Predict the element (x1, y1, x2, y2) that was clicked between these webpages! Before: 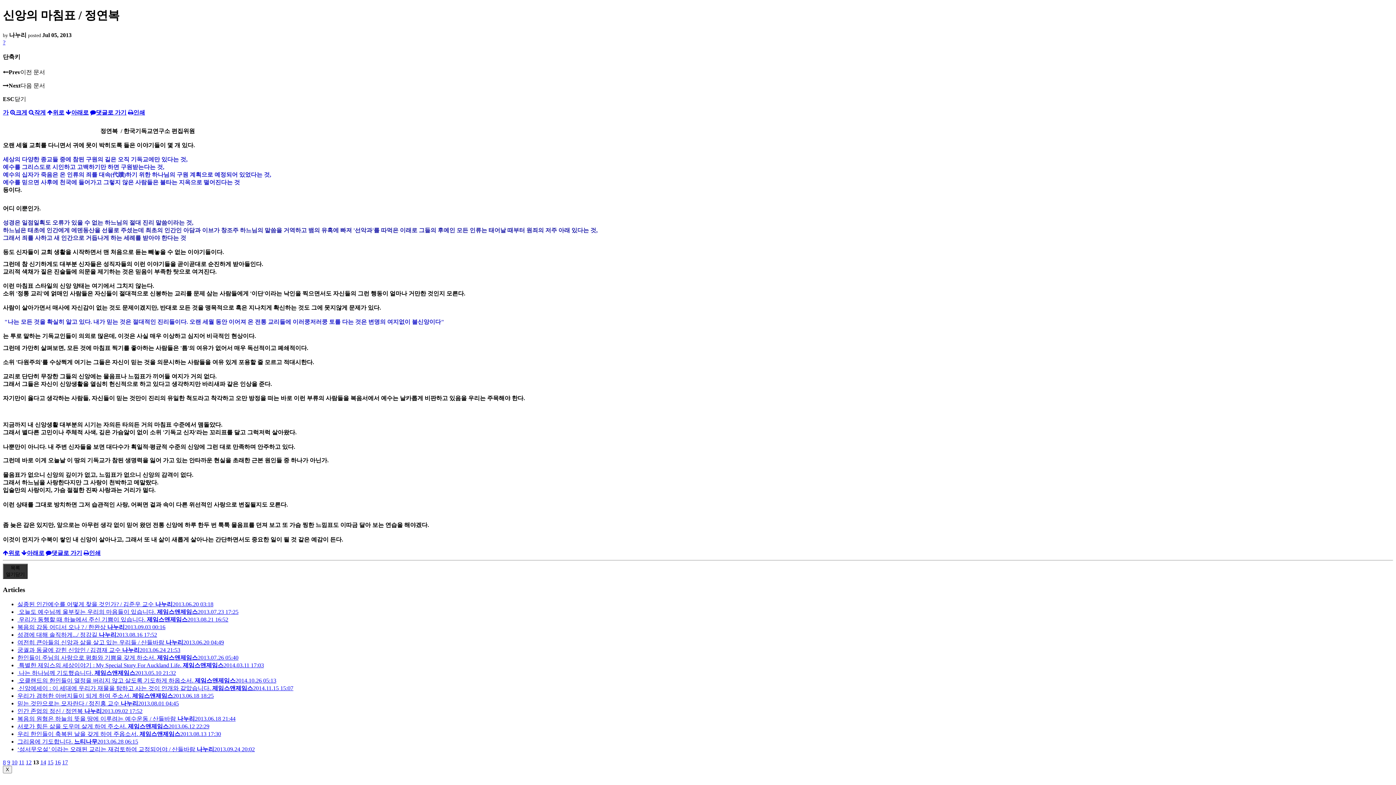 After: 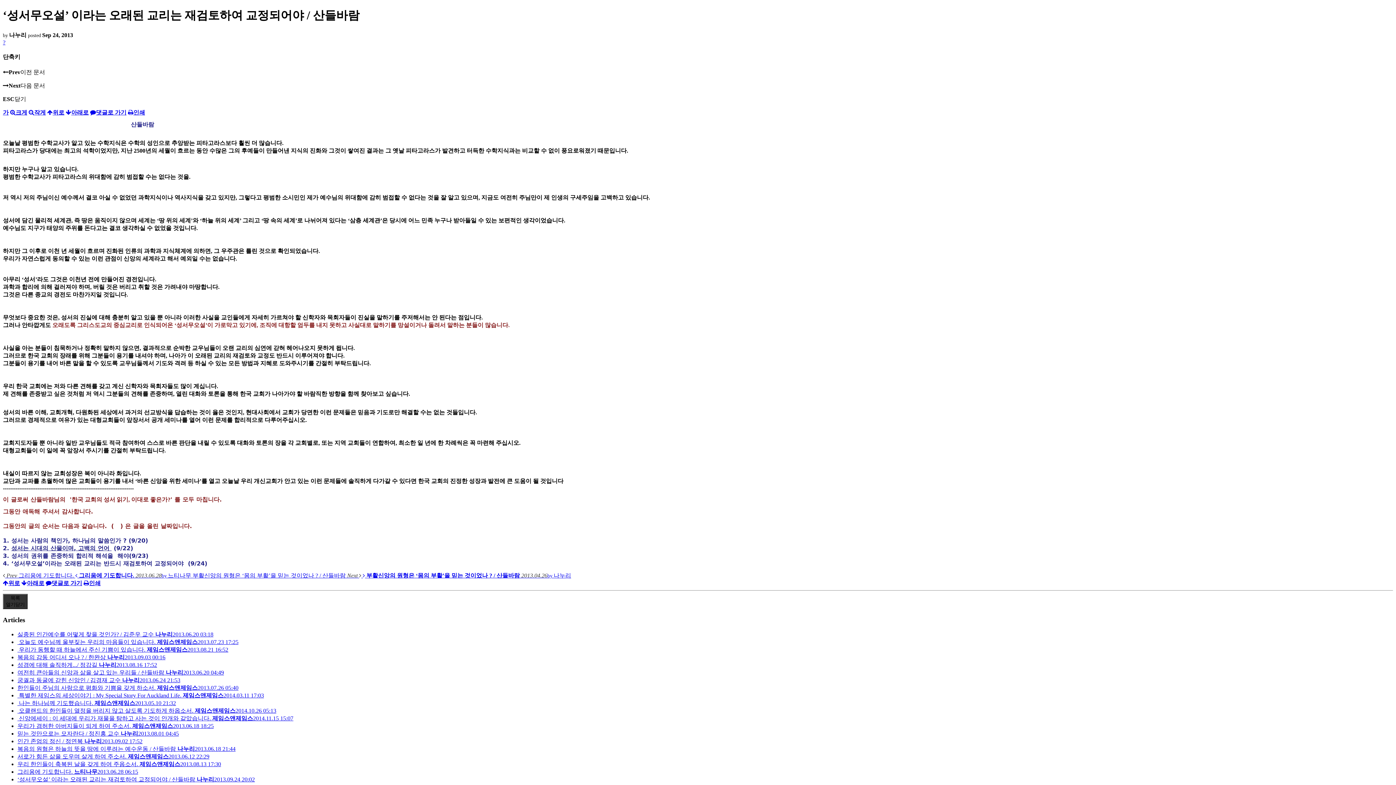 Action: label: ‘성서무오설’ 이라는 오래된 교리는 재검토하여 교정되어야 / 산들바람 나누리2013.09.24 20:02 bbox: (17, 746, 254, 752)